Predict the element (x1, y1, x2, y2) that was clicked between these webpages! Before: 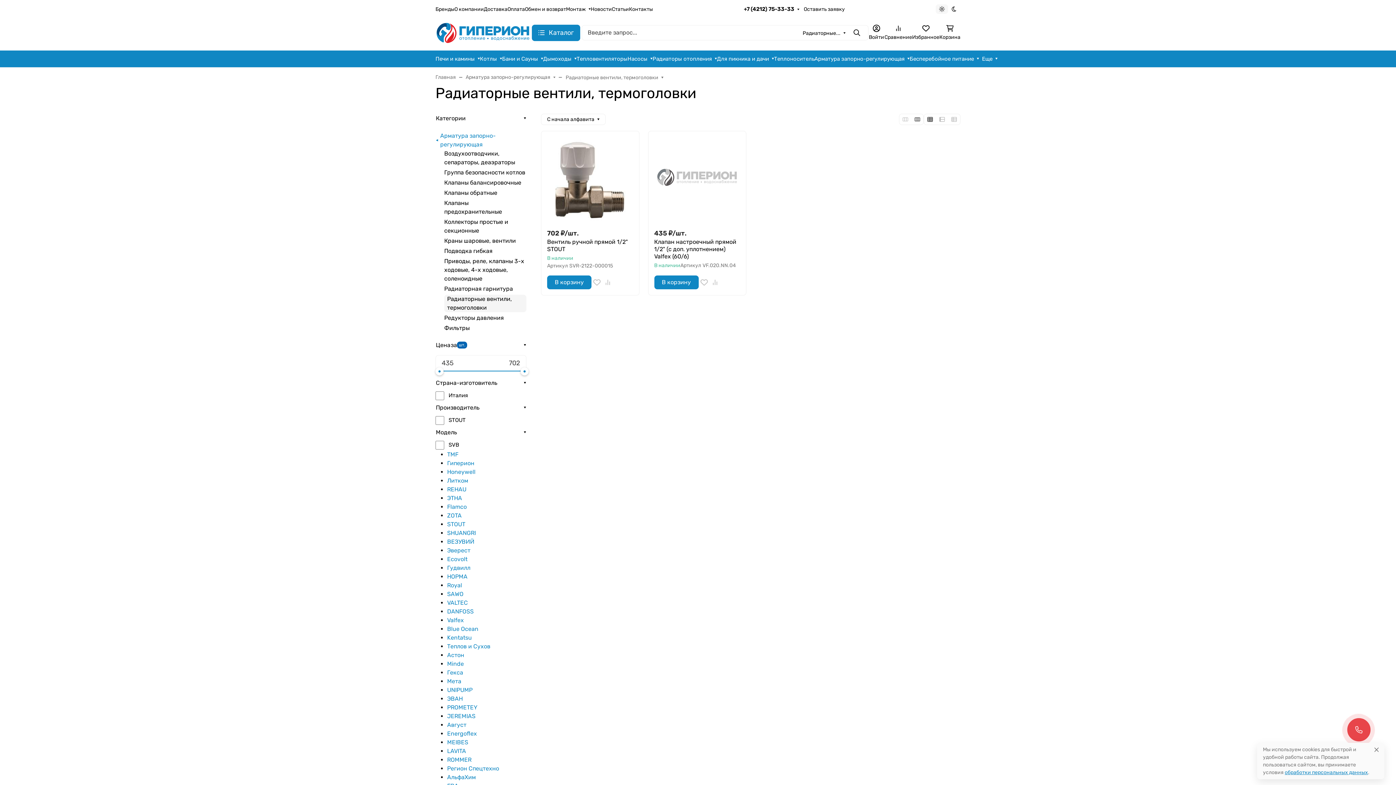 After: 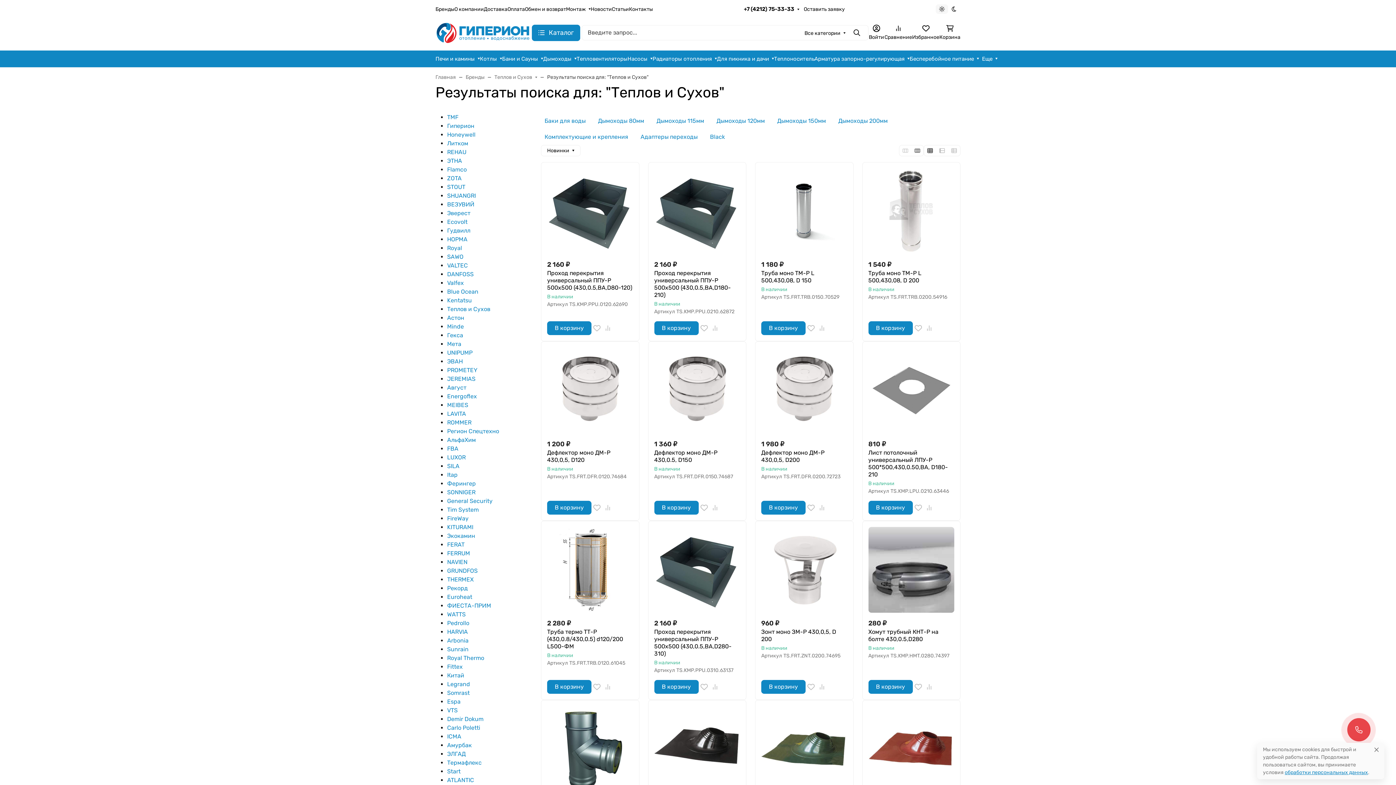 Action: bbox: (447, 643, 490, 650) label: Теплов и Сухов